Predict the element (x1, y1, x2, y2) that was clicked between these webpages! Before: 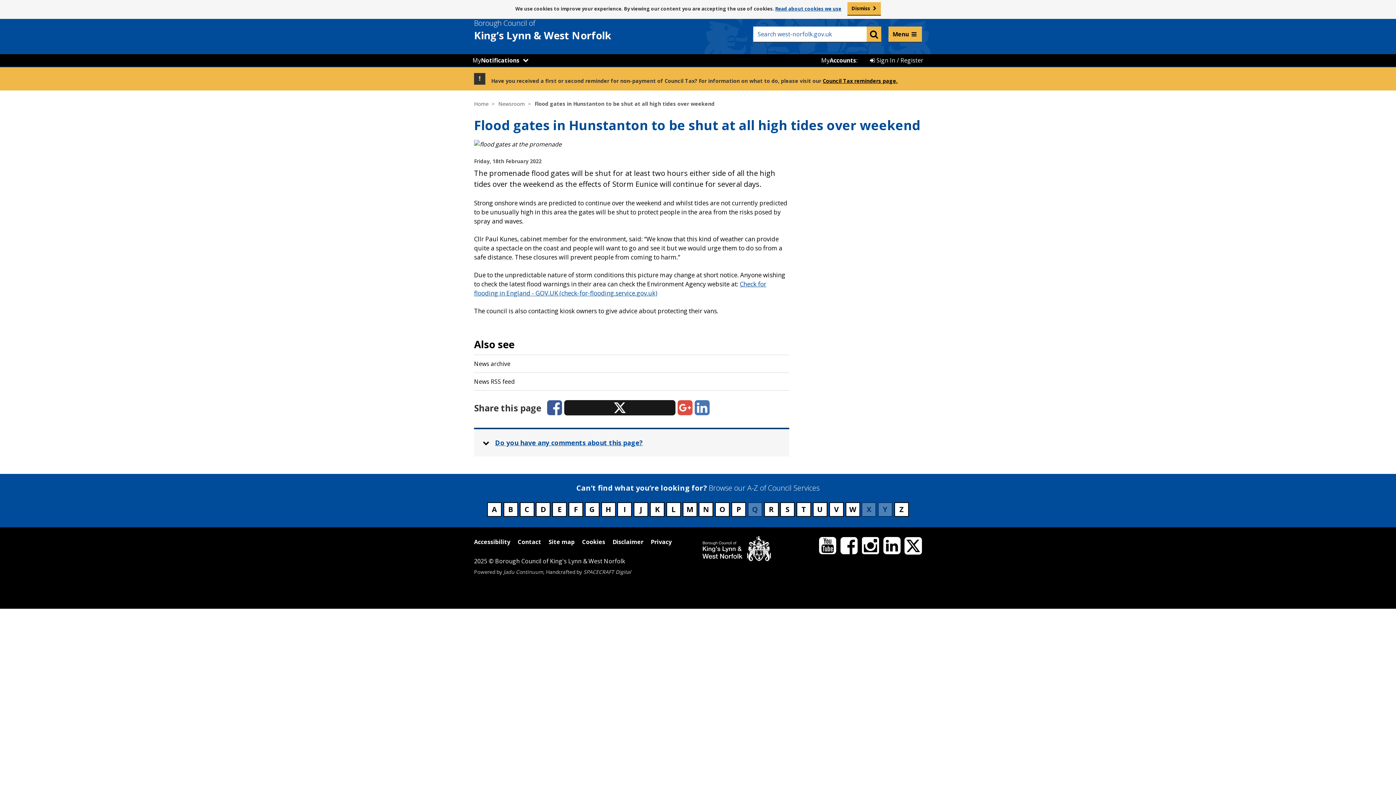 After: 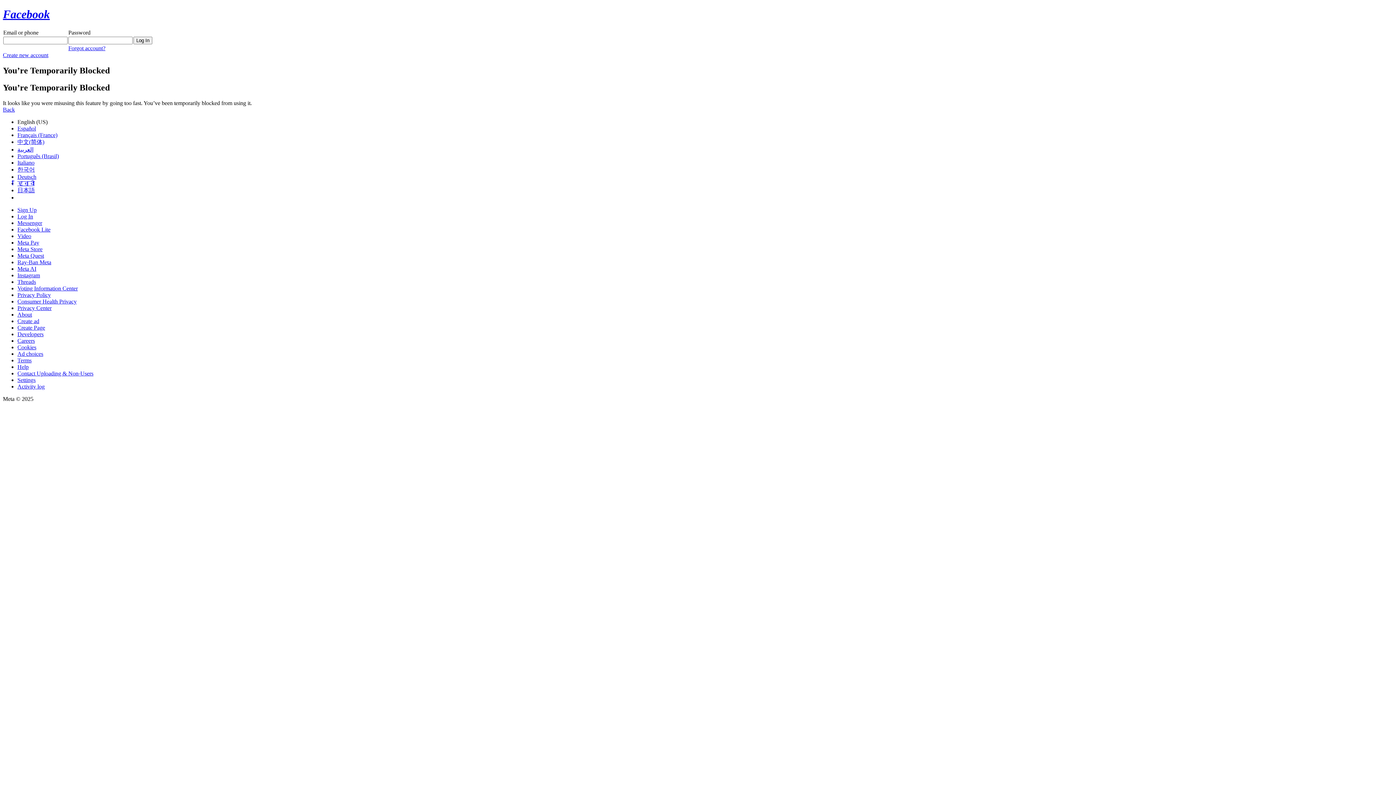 Action: bbox: (837, 536, 857, 556) label: Facebook page